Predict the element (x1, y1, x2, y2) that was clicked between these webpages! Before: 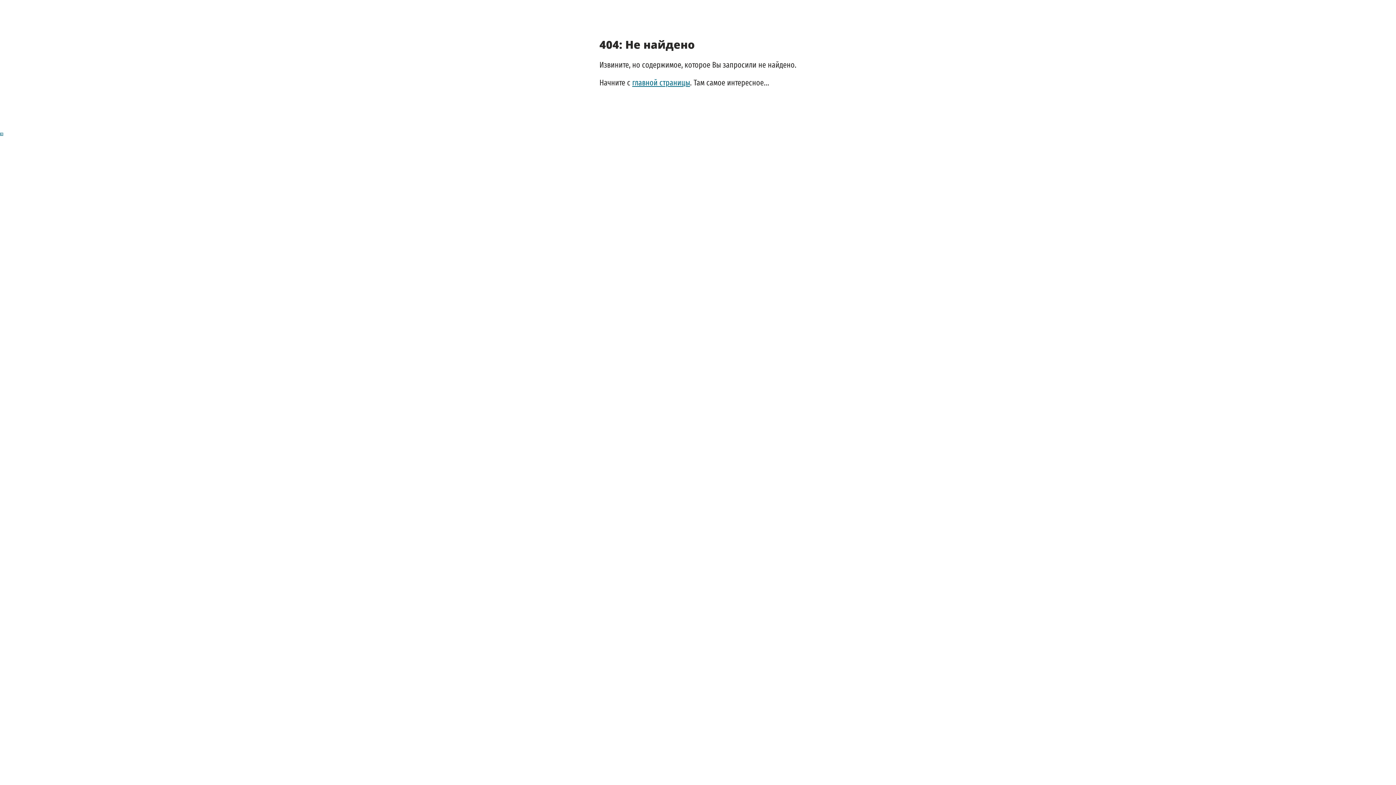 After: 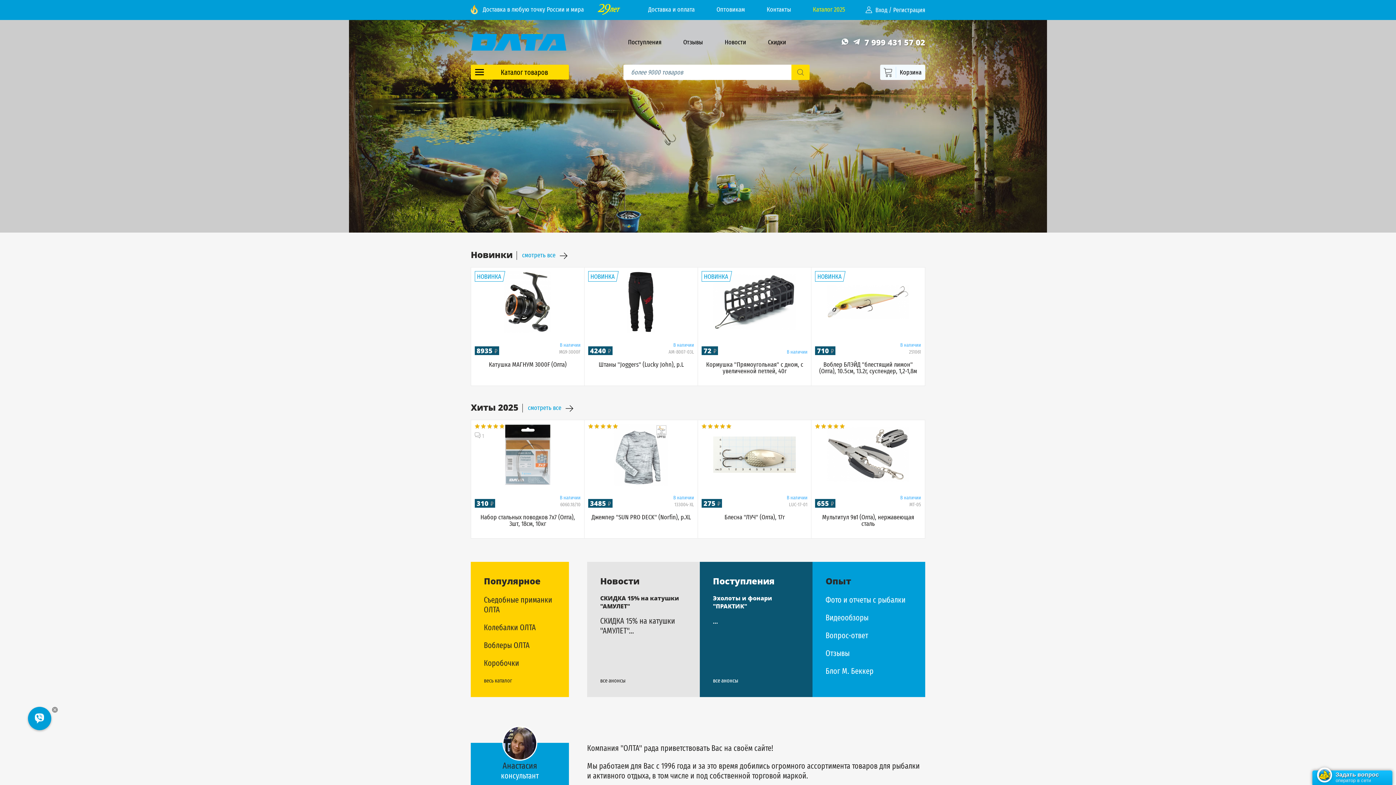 Action: label: главной страницы bbox: (632, 77, 690, 87)